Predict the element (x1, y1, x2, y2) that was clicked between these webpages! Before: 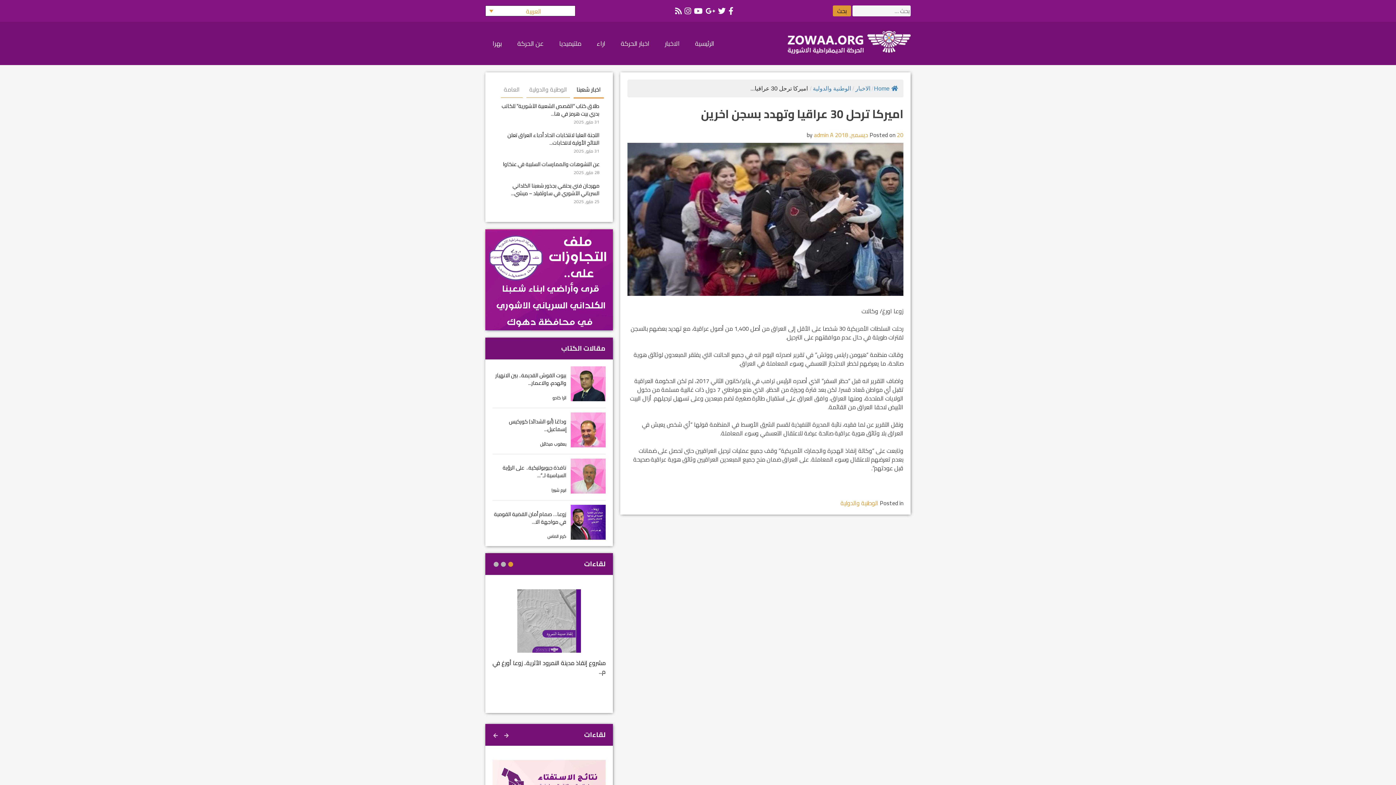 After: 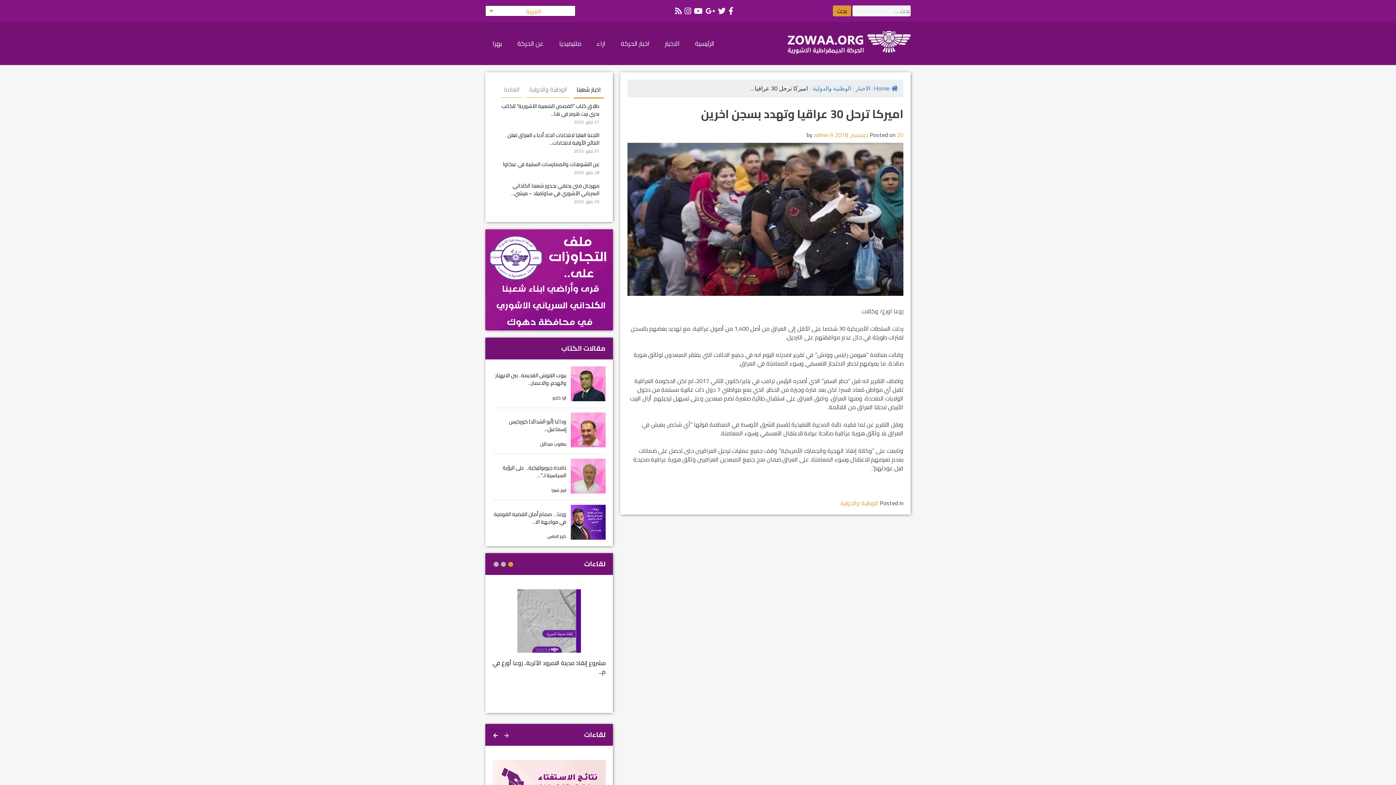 Action: label: Next bbox: (492, 731, 500, 738)